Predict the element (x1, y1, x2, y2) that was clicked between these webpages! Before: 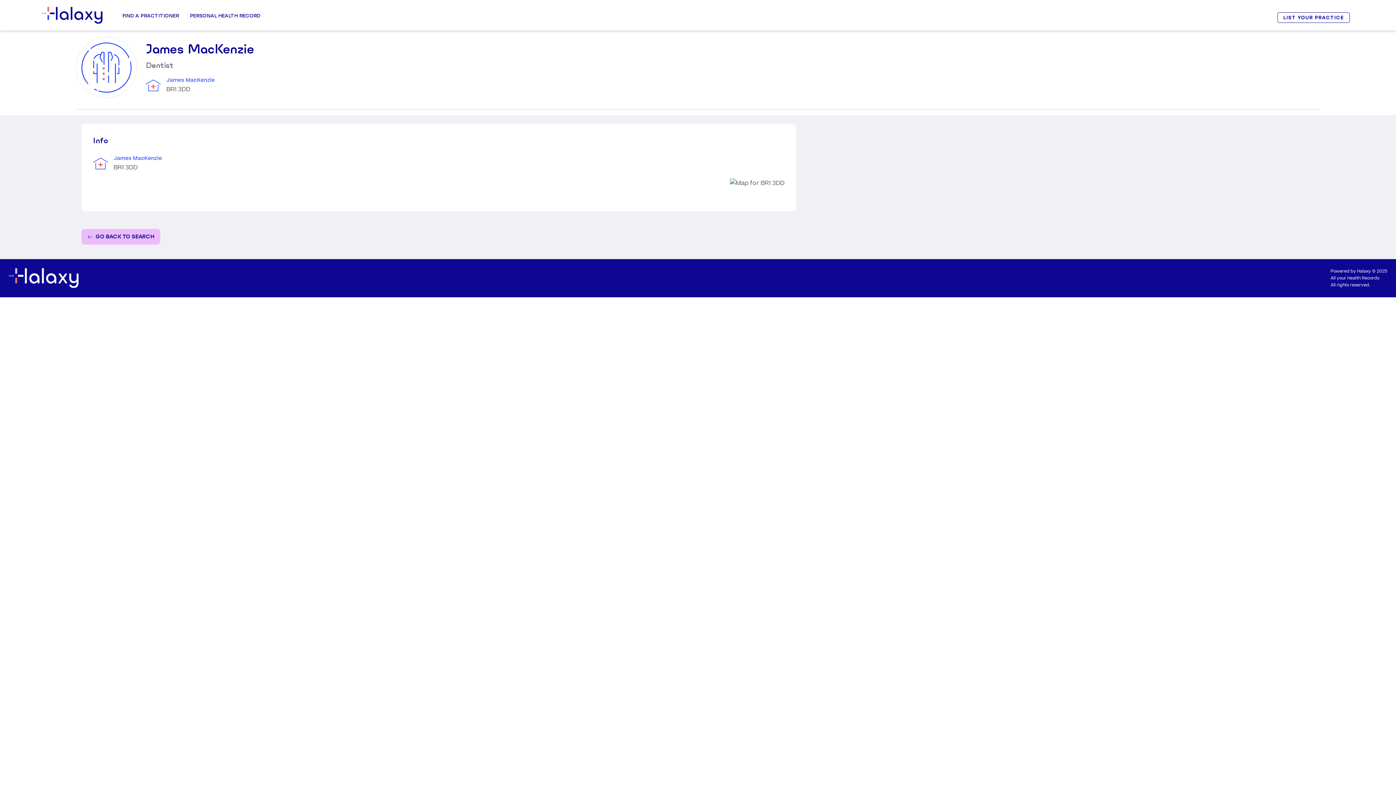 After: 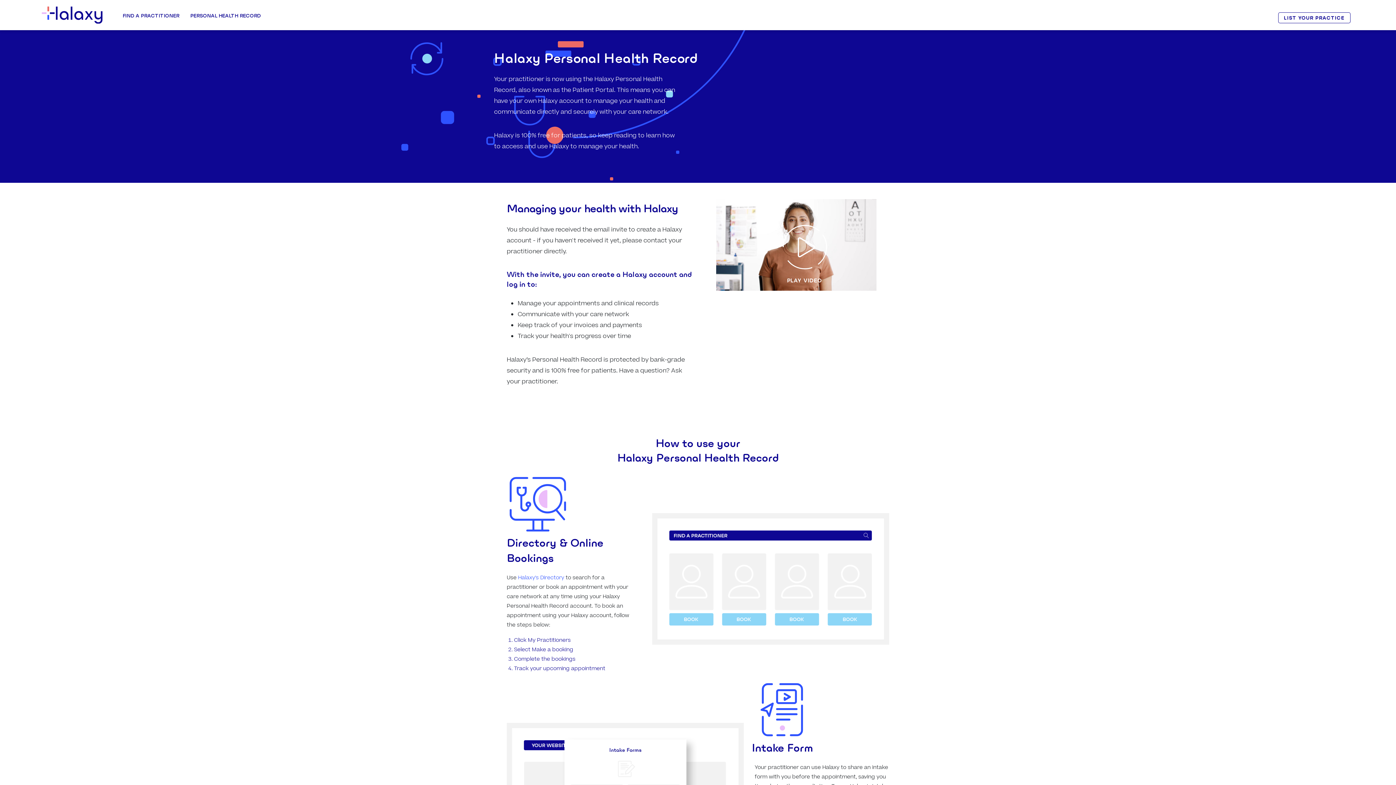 Action: label: PERSONAL HEALTH RECORD bbox: (187, 0, 262, 30)